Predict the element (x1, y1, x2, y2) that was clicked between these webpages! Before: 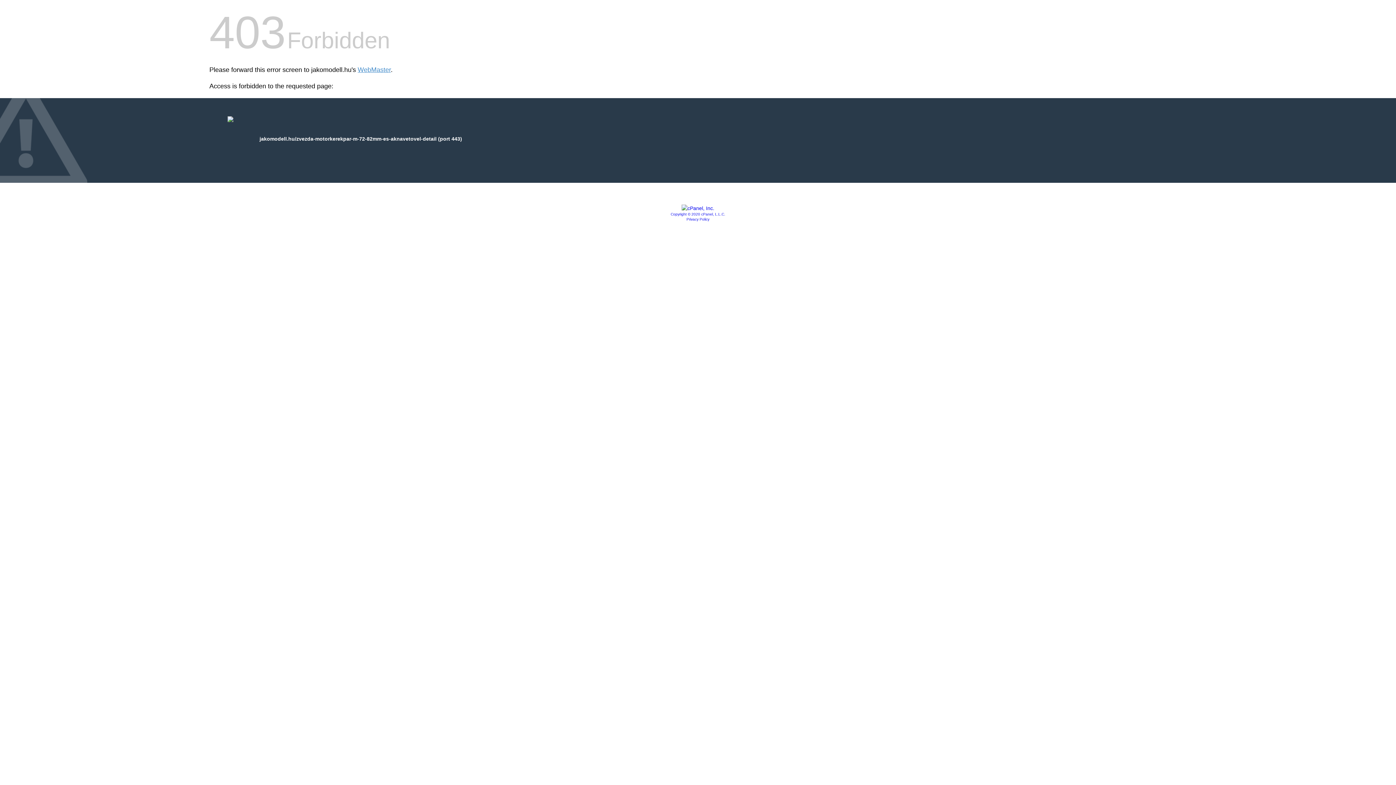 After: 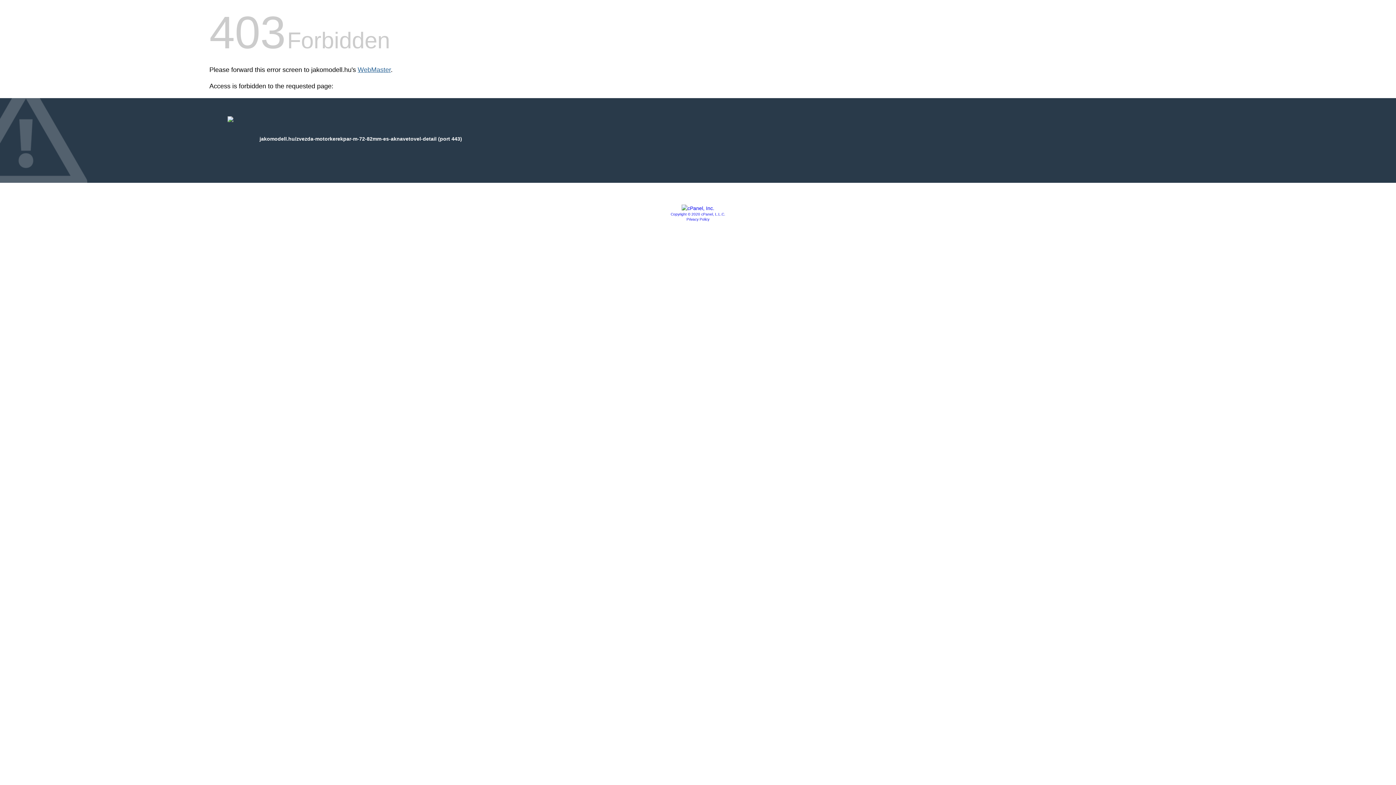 Action: label: WebMaster bbox: (357, 66, 390, 73)